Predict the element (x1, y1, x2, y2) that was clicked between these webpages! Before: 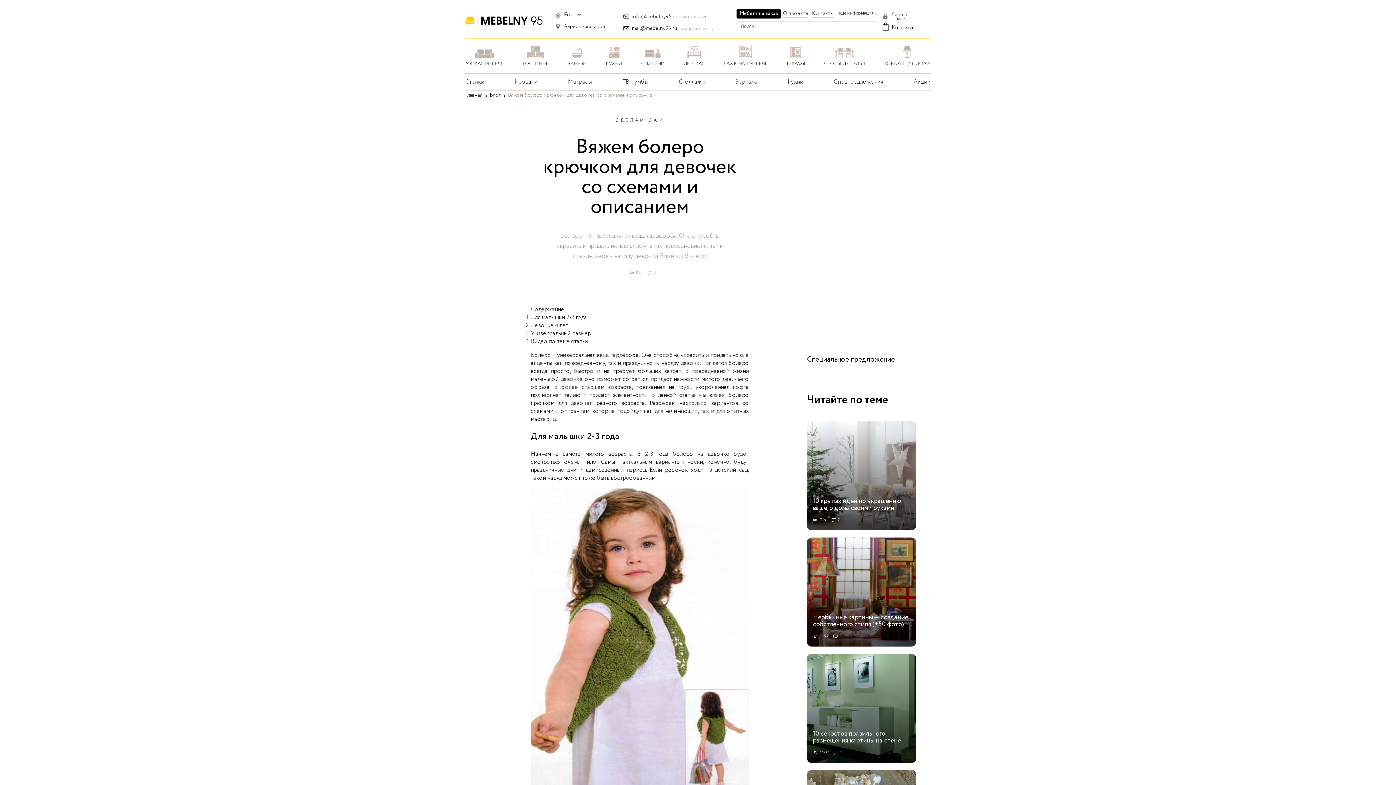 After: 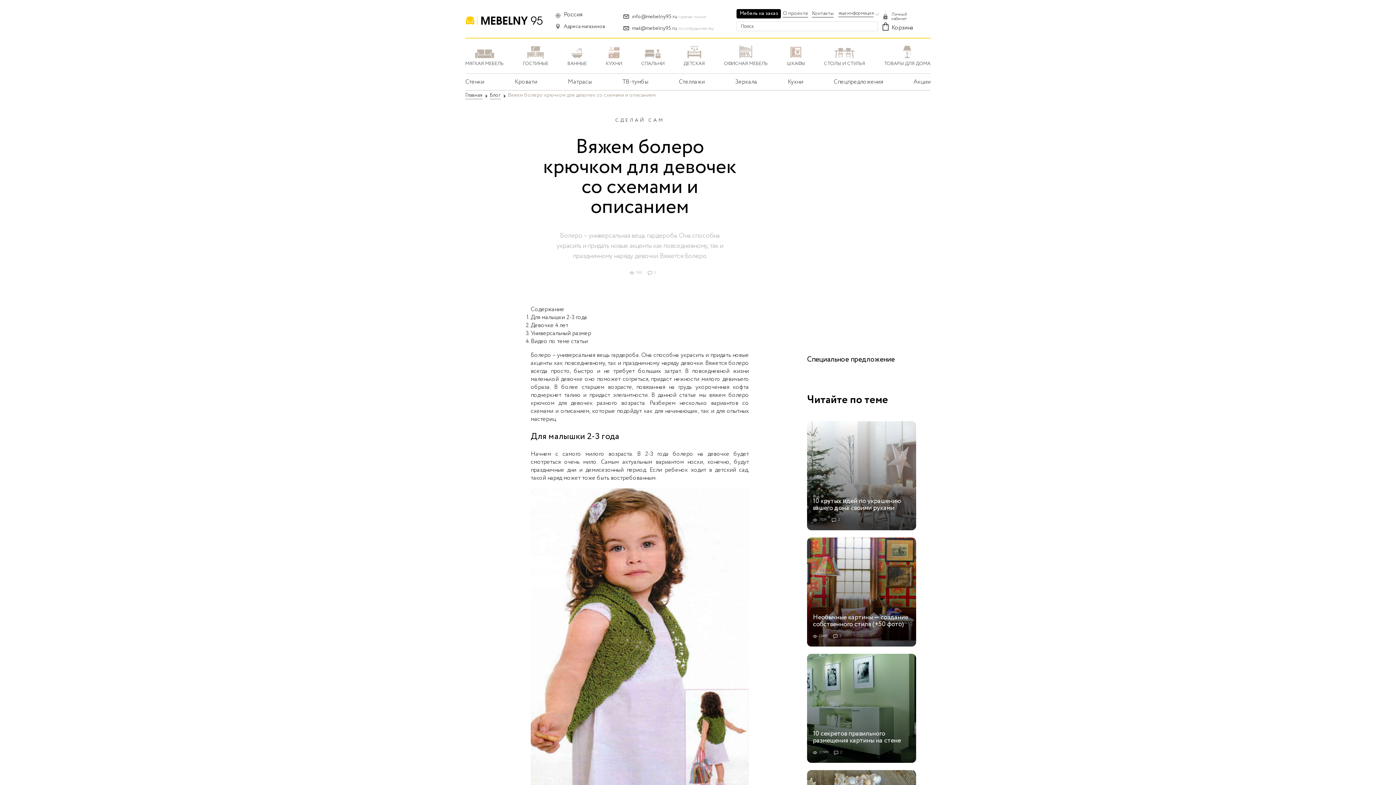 Action: bbox: (632, 24, 677, 31) label: mail@mebelny95.ru